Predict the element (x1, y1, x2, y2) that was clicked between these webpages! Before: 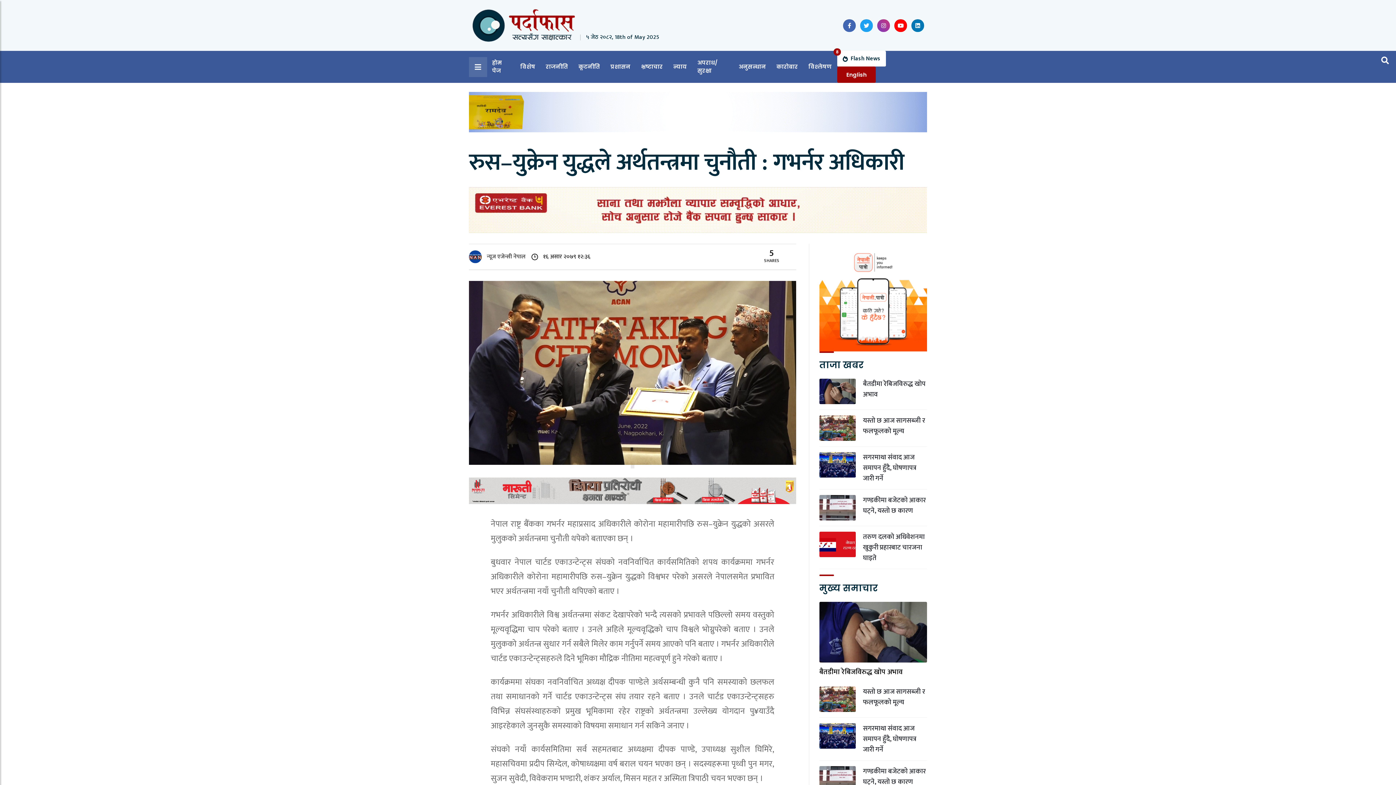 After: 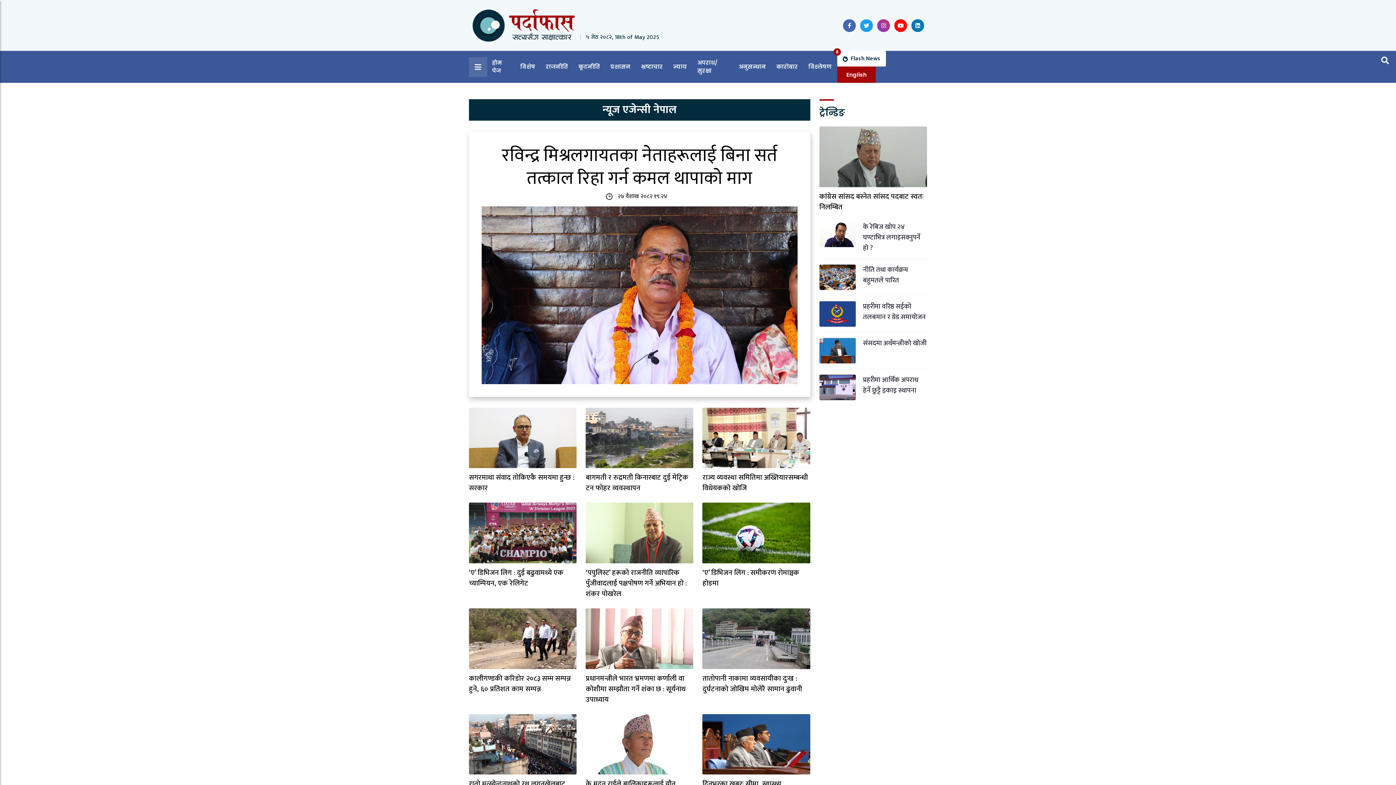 Action: bbox: (469, 250, 485, 263)